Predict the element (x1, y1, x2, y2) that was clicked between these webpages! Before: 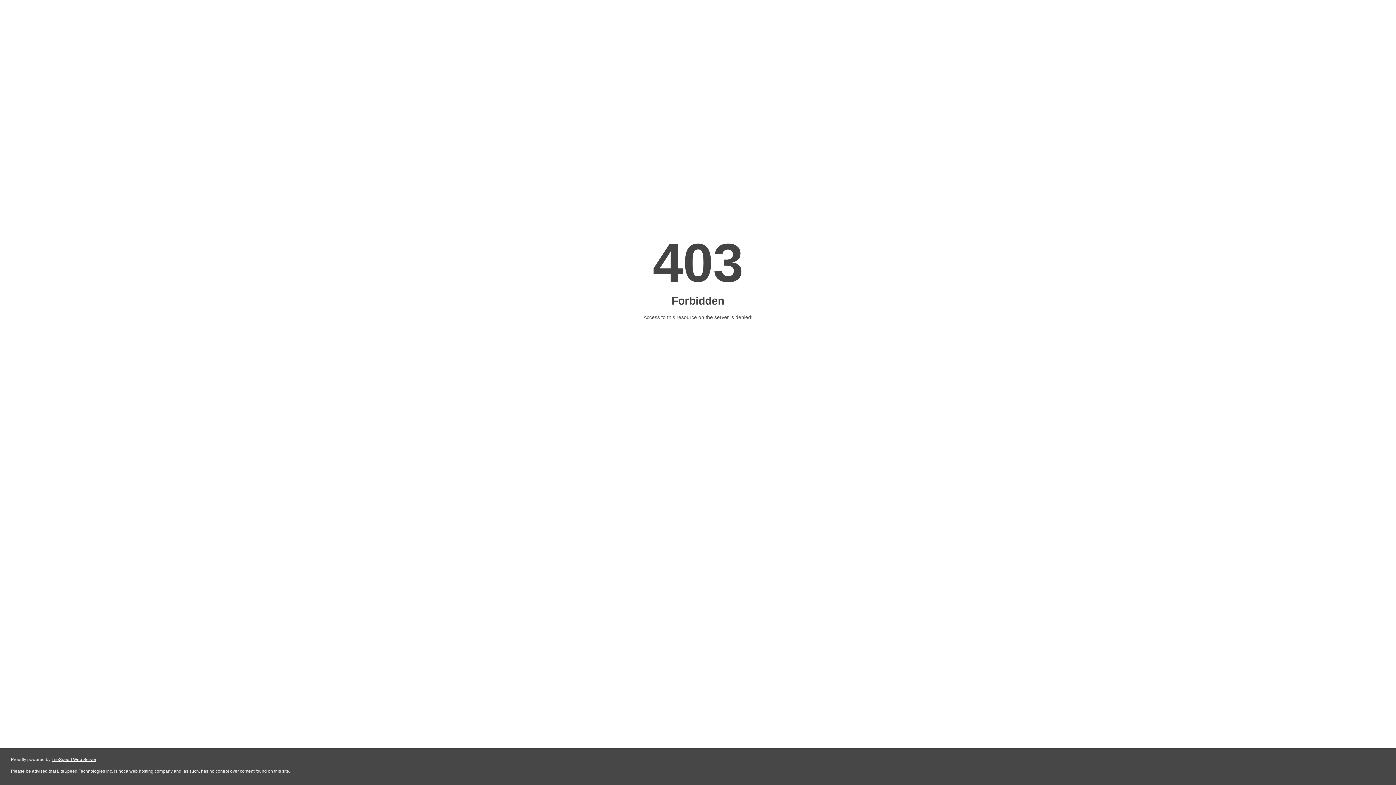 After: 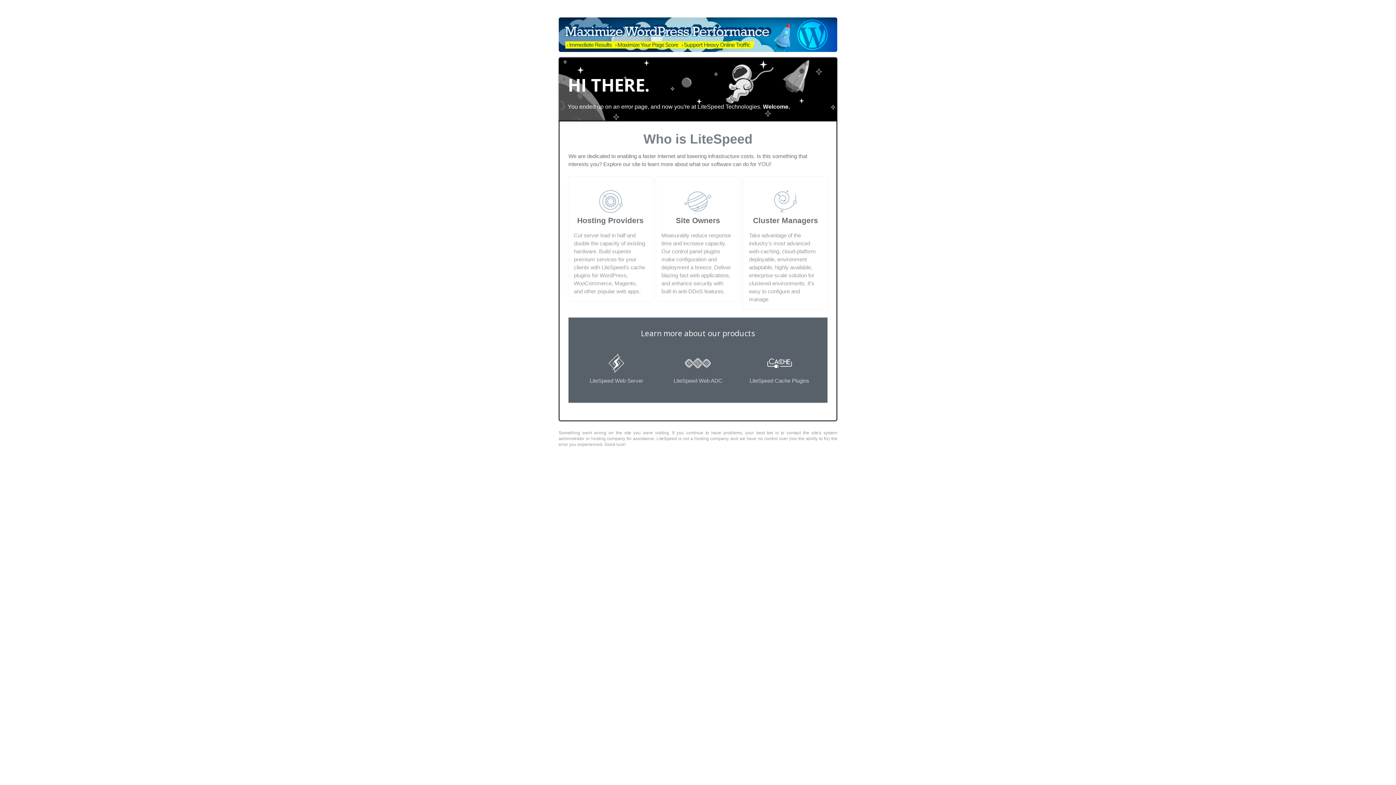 Action: bbox: (51, 757, 96, 762) label: LiteSpeed Web Server